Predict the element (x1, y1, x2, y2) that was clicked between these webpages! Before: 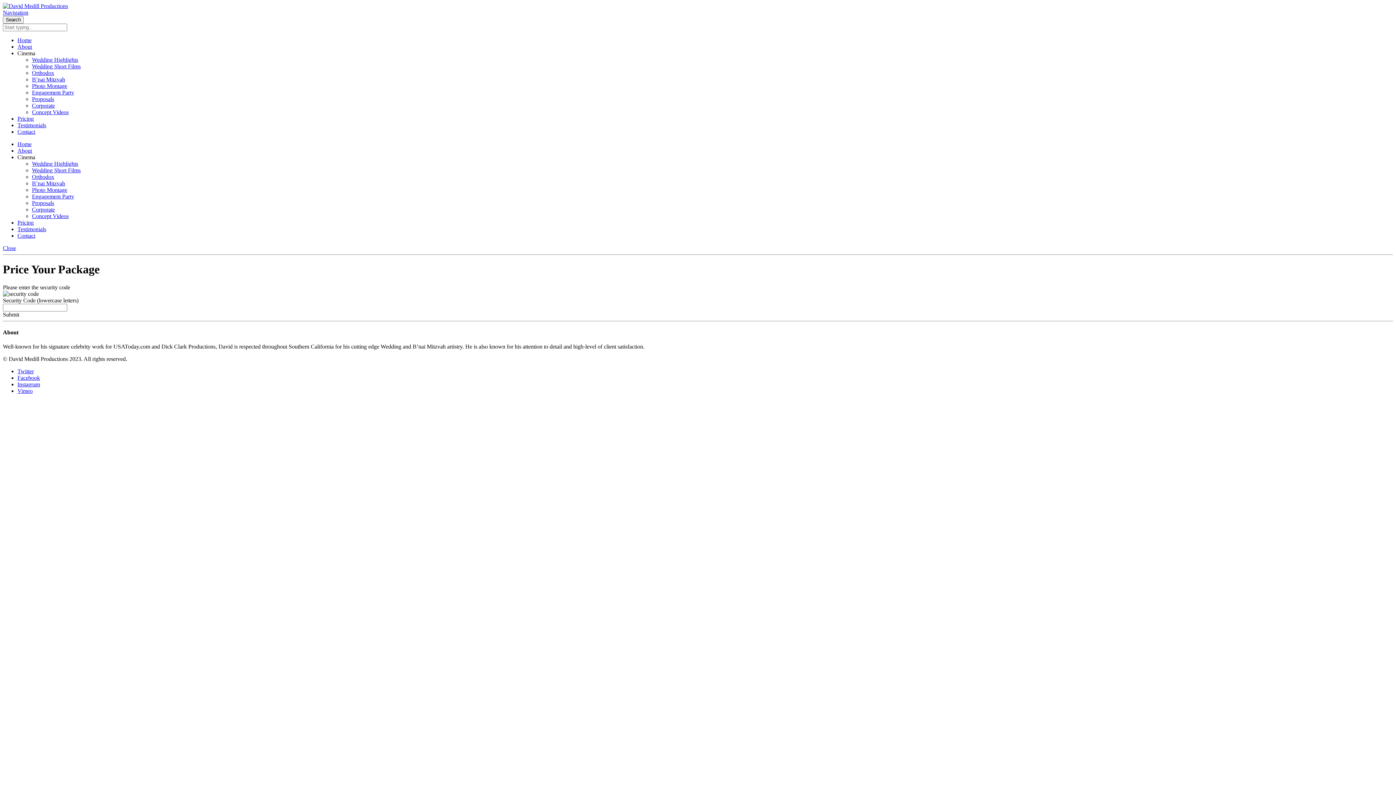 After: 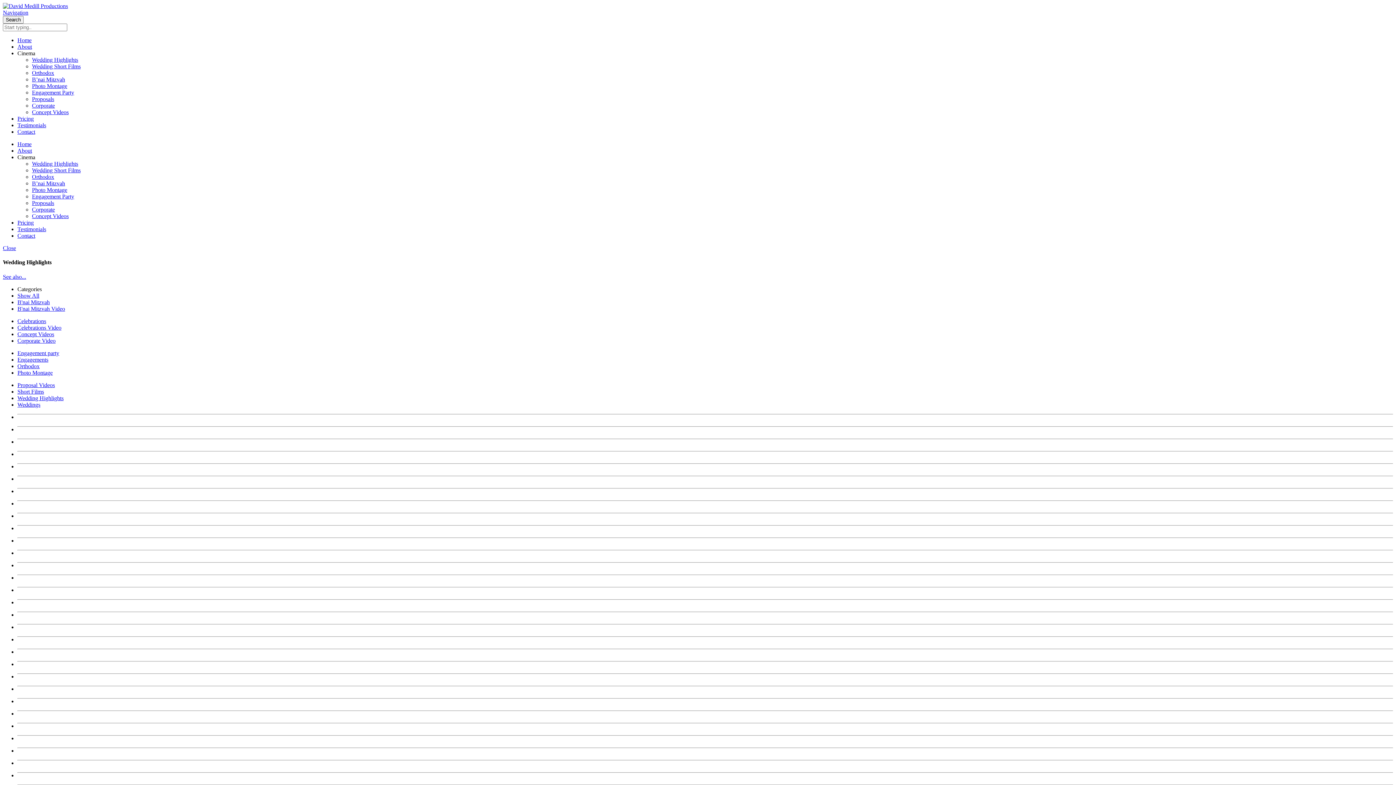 Action: label: Wedding Highlights bbox: (32, 56, 78, 62)